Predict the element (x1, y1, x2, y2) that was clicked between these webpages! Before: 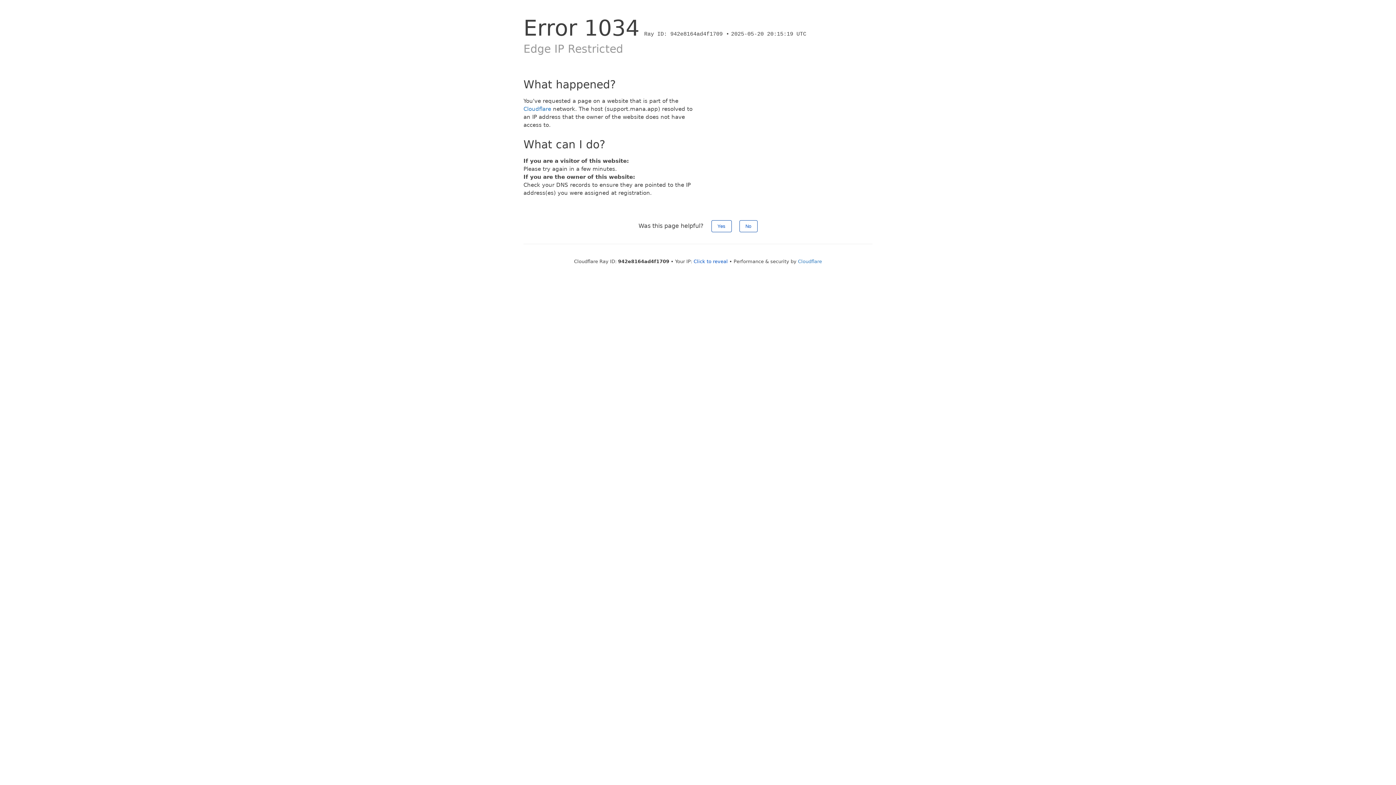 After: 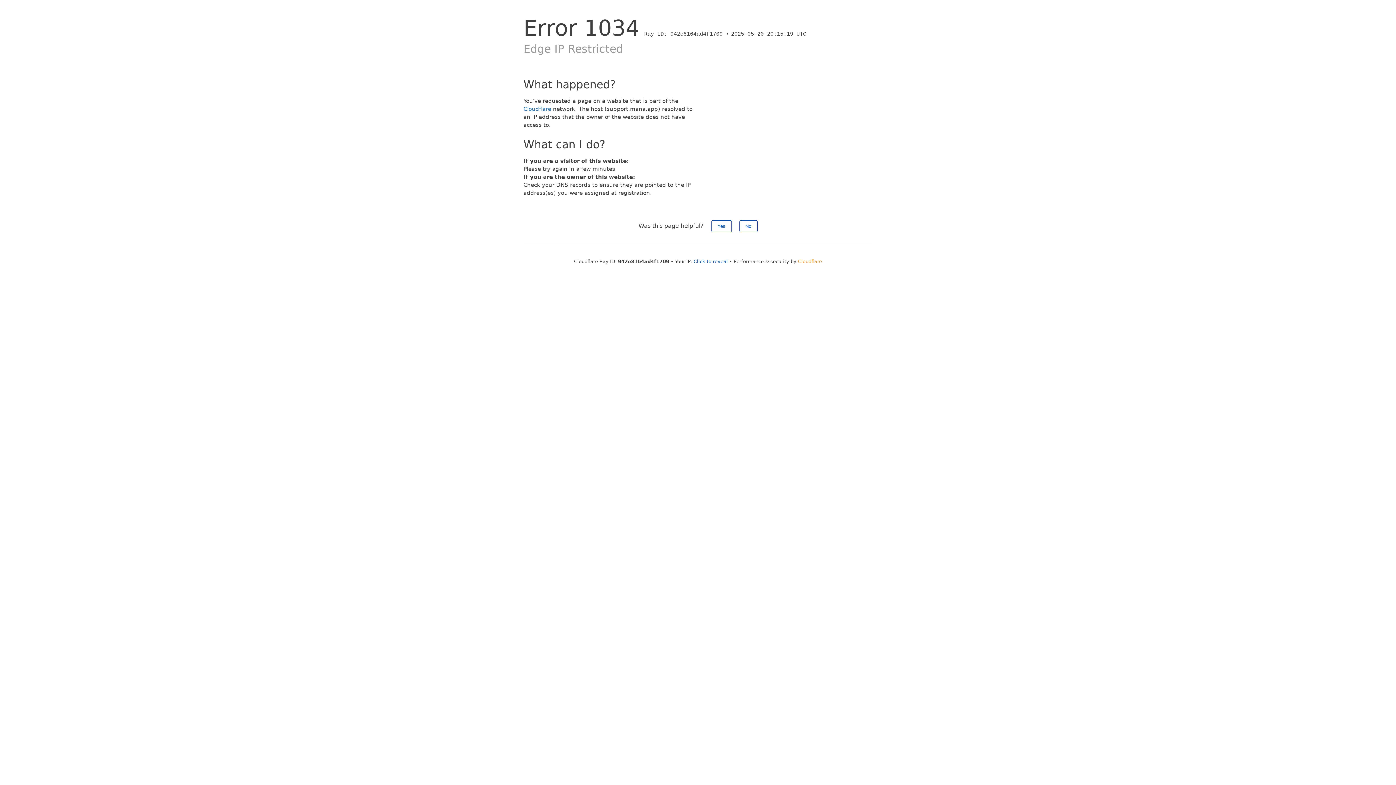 Action: label: Cloudflare bbox: (798, 258, 822, 264)